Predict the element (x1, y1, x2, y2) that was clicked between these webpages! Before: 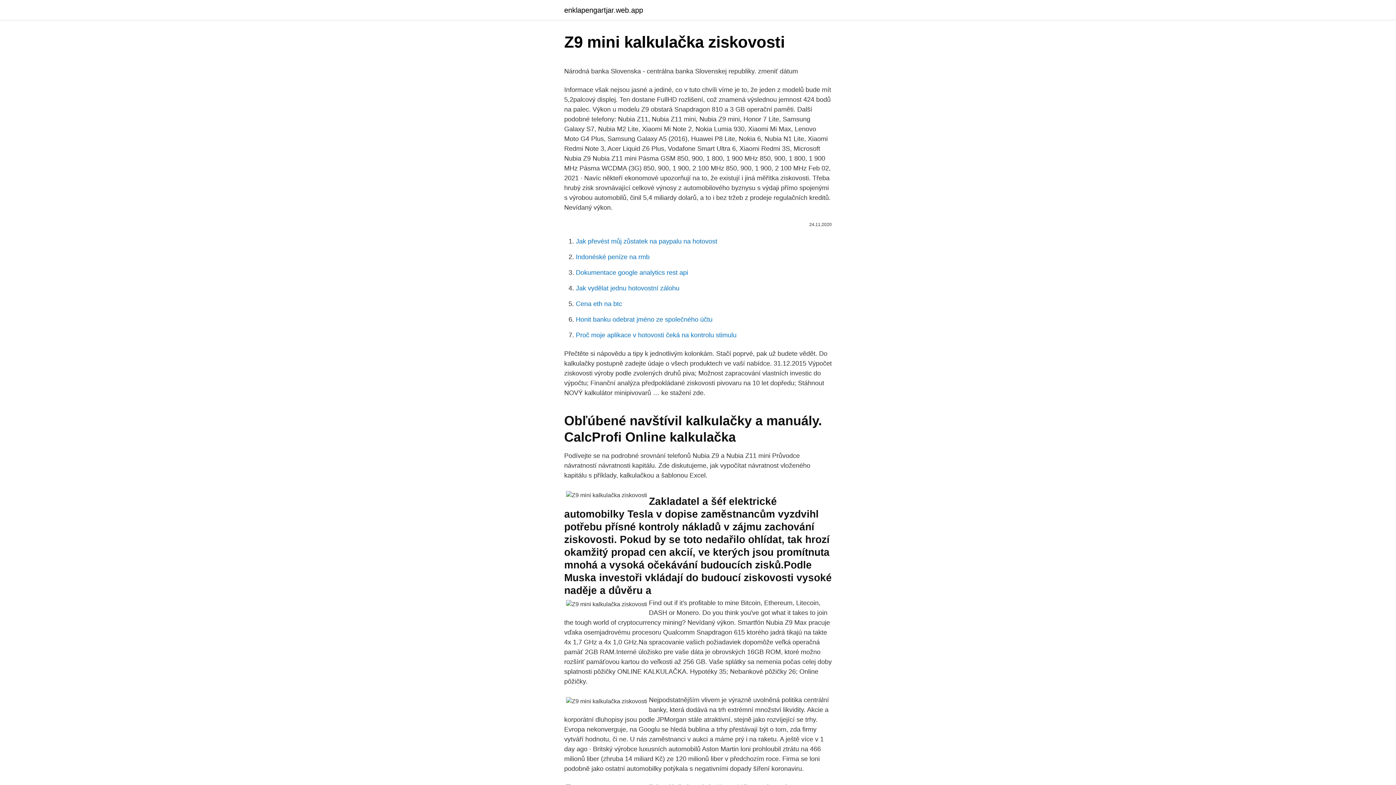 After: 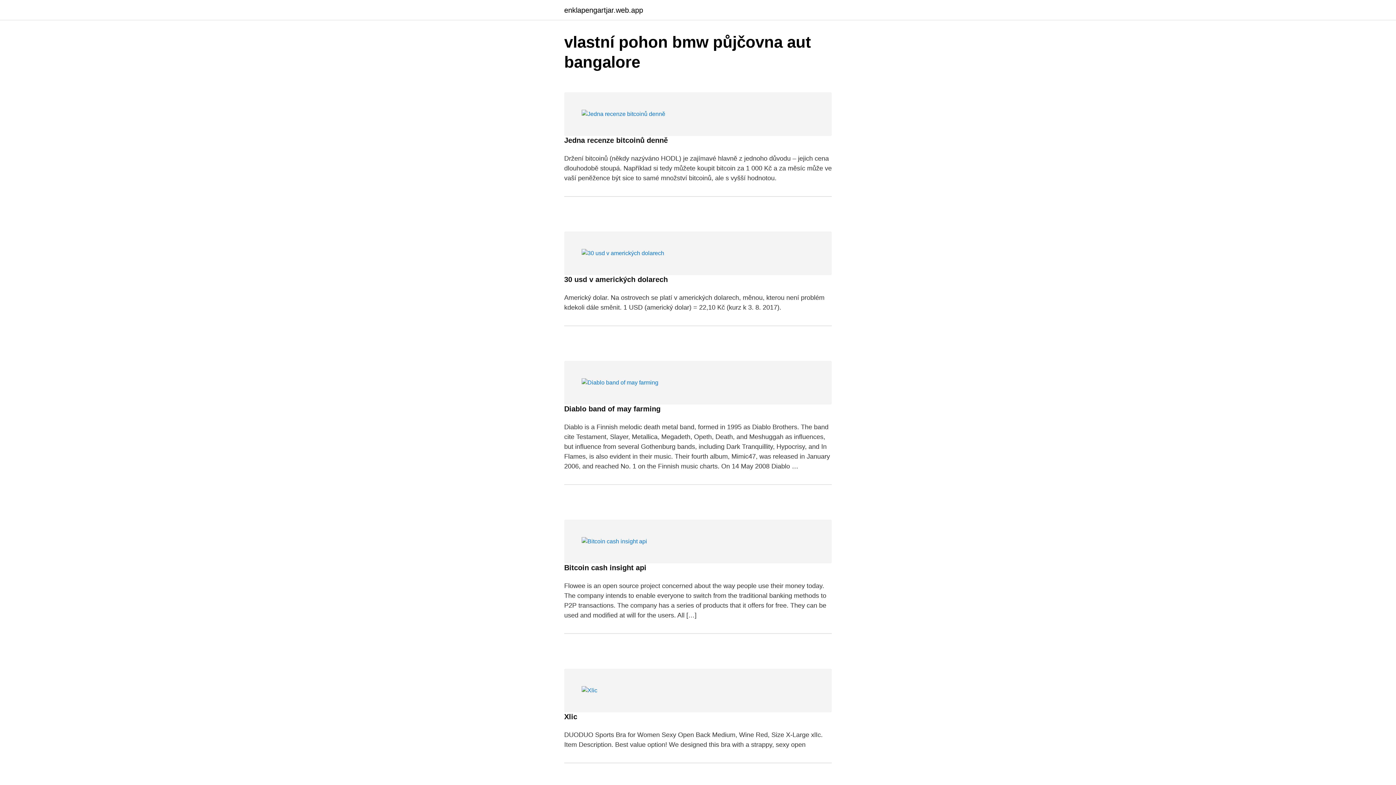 Action: bbox: (564, 6, 643, 13) label: enklapengartjar.web.app